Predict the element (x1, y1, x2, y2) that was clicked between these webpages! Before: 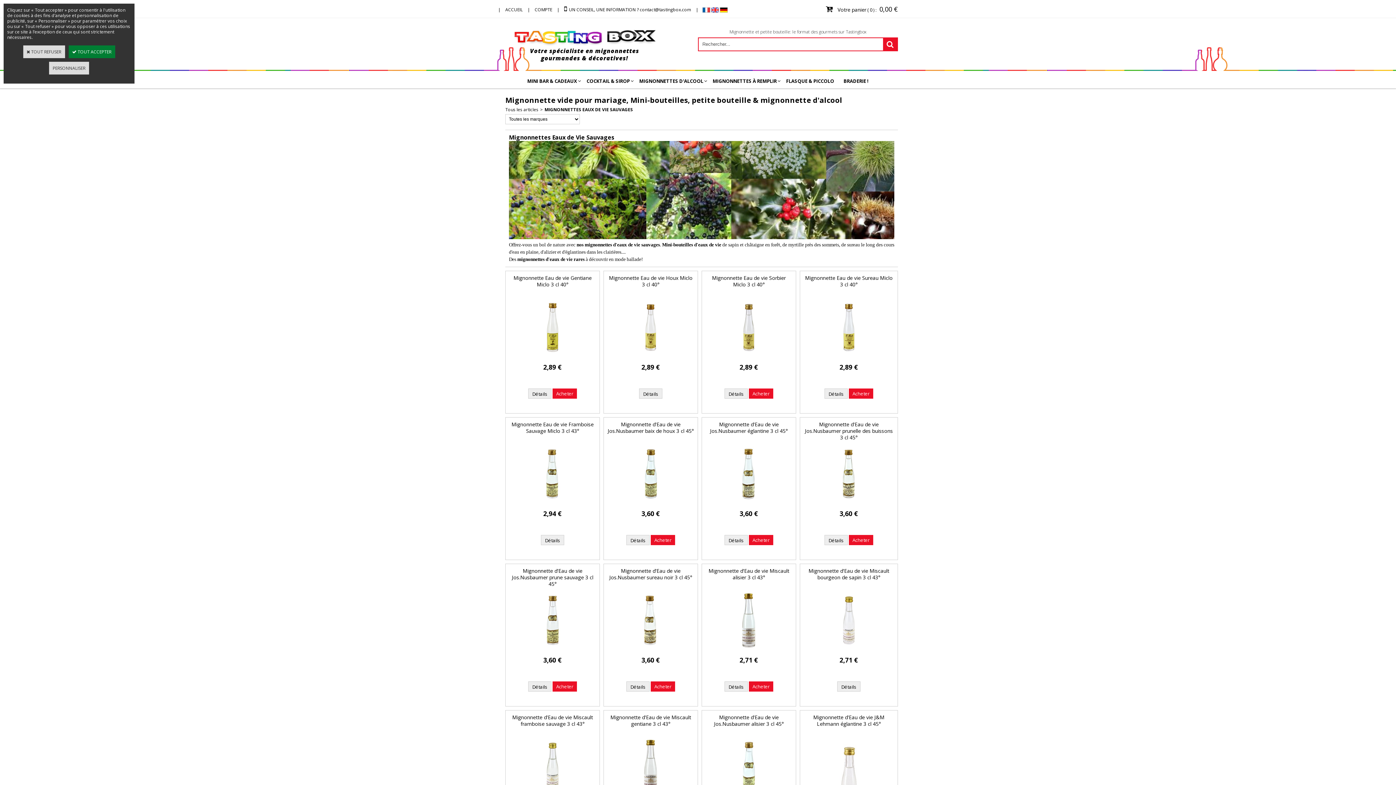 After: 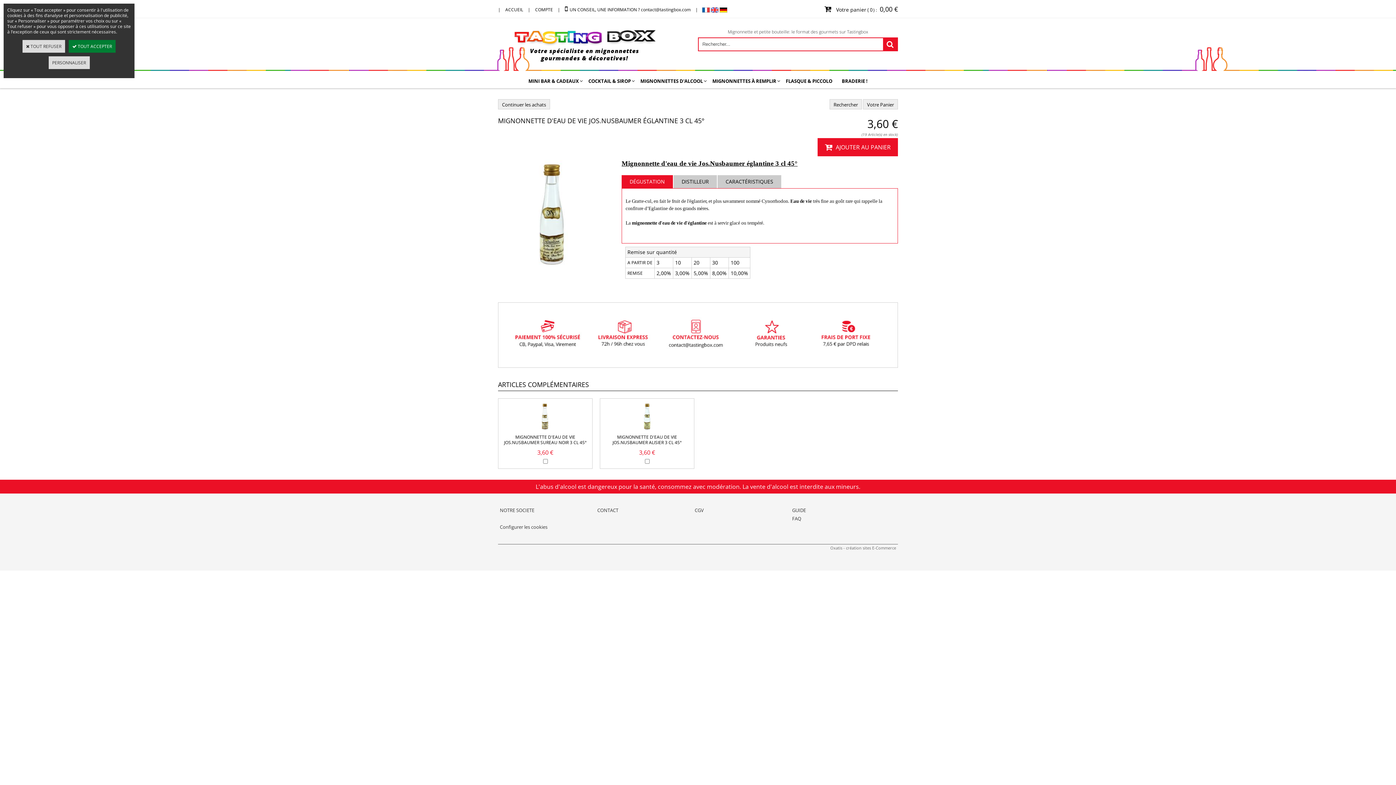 Action: label: Mignonnette d'Eau de vie Jos.Nusbaumer églantine 3 cl 45° bbox: (710, 421, 788, 434)